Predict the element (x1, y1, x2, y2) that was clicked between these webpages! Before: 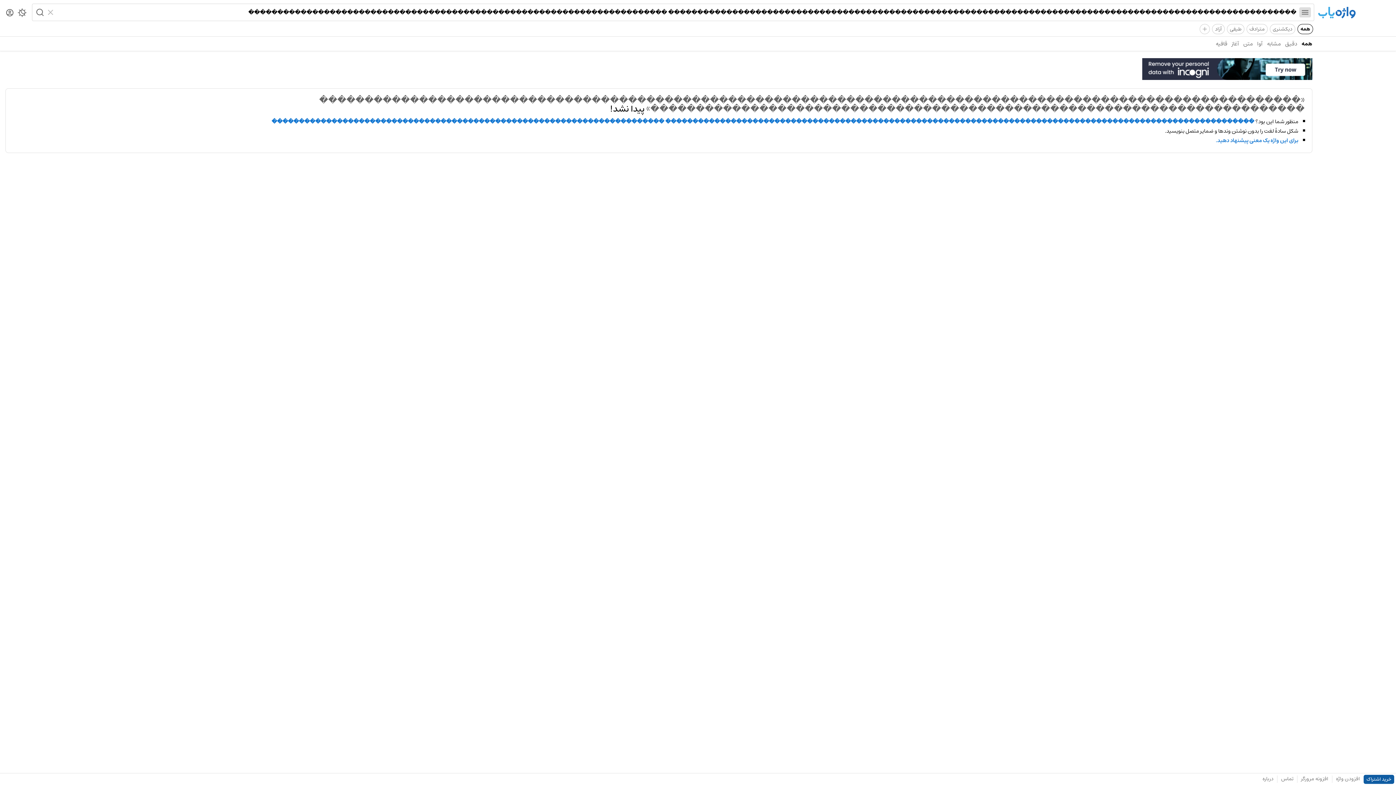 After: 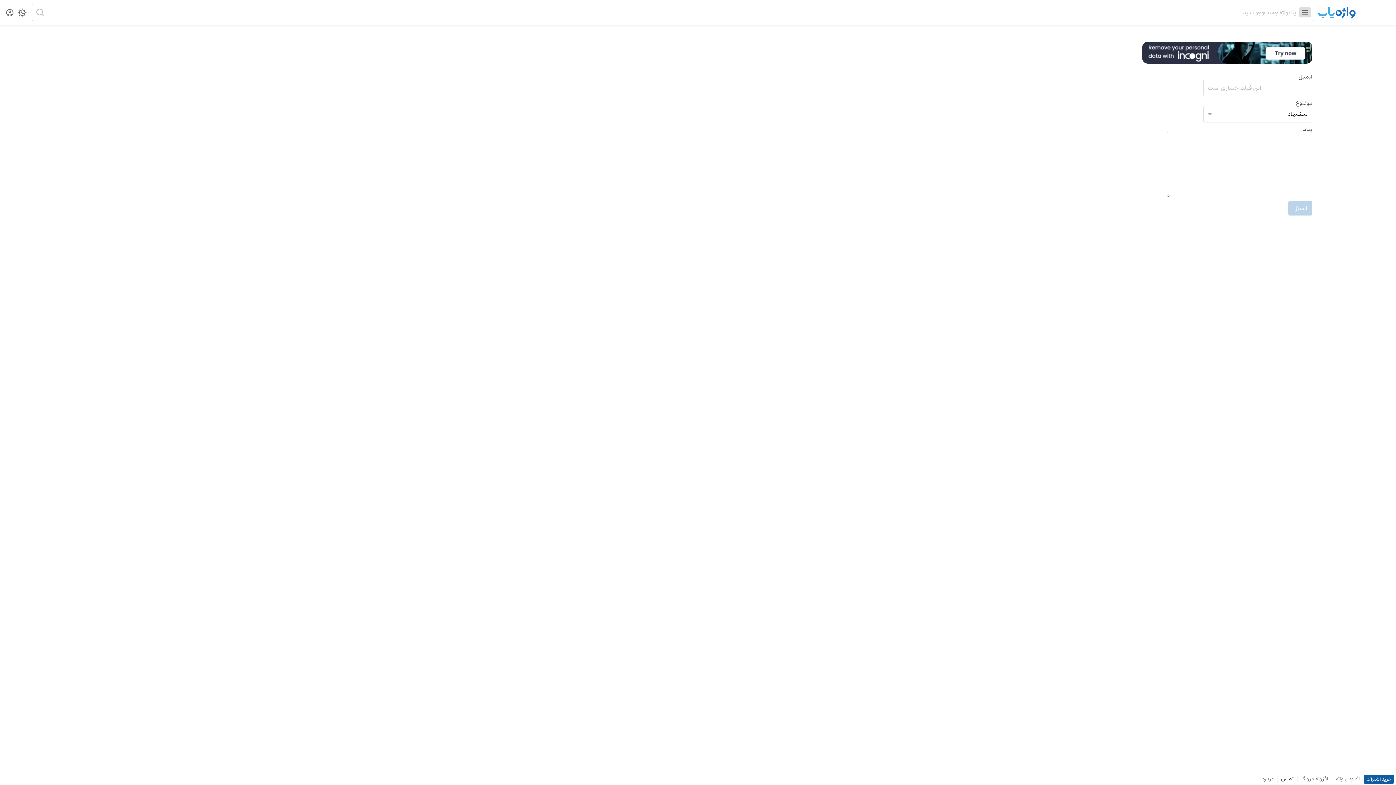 Action: label: تماس bbox: (1277, 773, 1297, 785)